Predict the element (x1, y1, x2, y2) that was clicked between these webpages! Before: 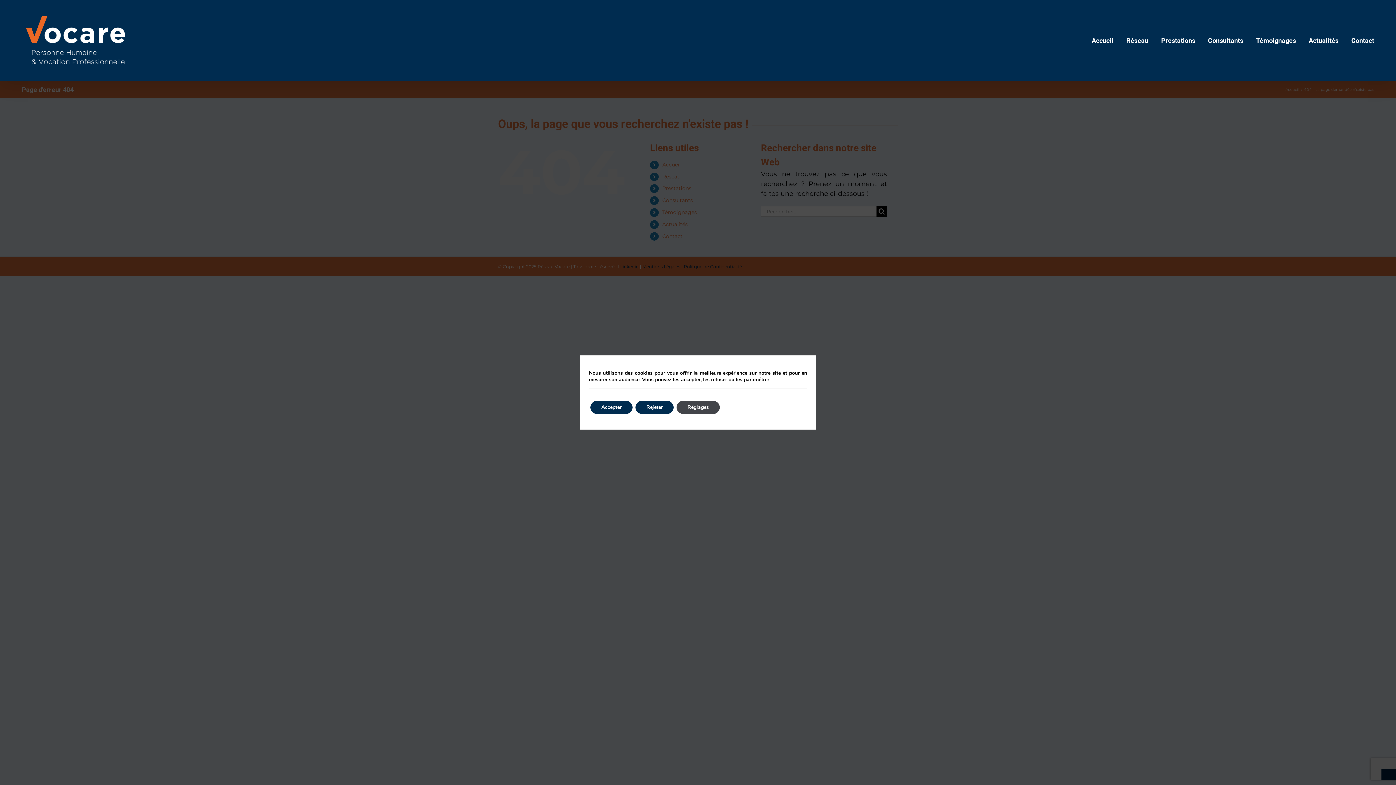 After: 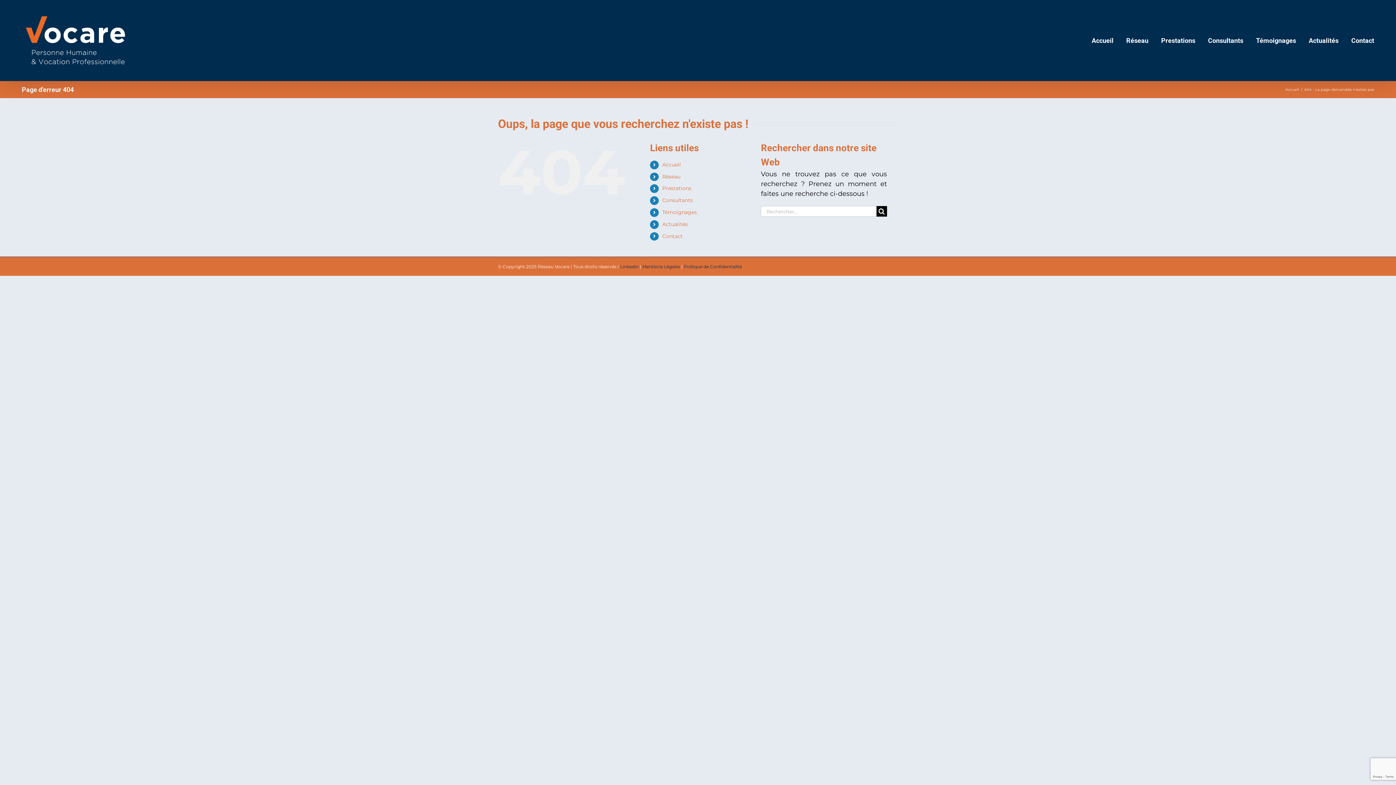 Action: bbox: (635, 401, 673, 414) label: Rejeter